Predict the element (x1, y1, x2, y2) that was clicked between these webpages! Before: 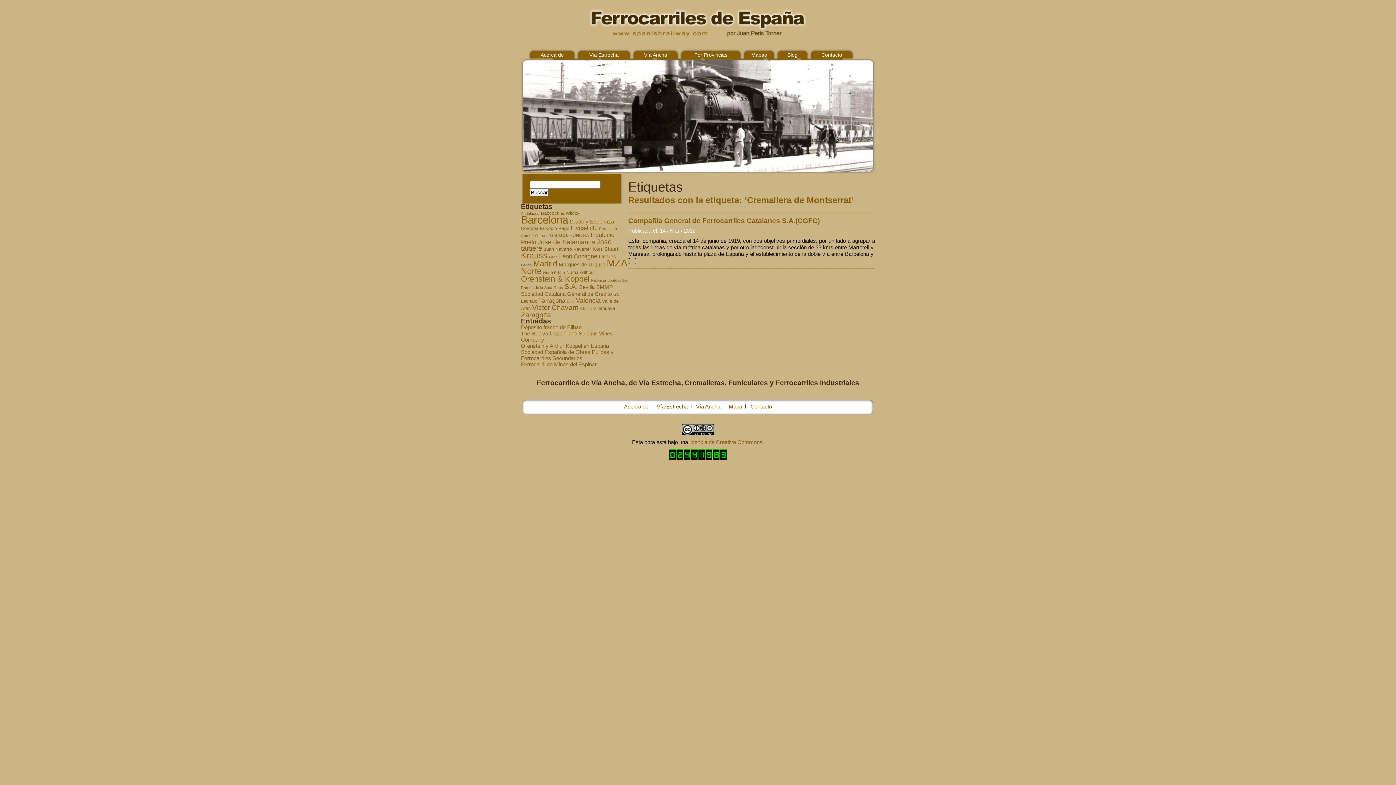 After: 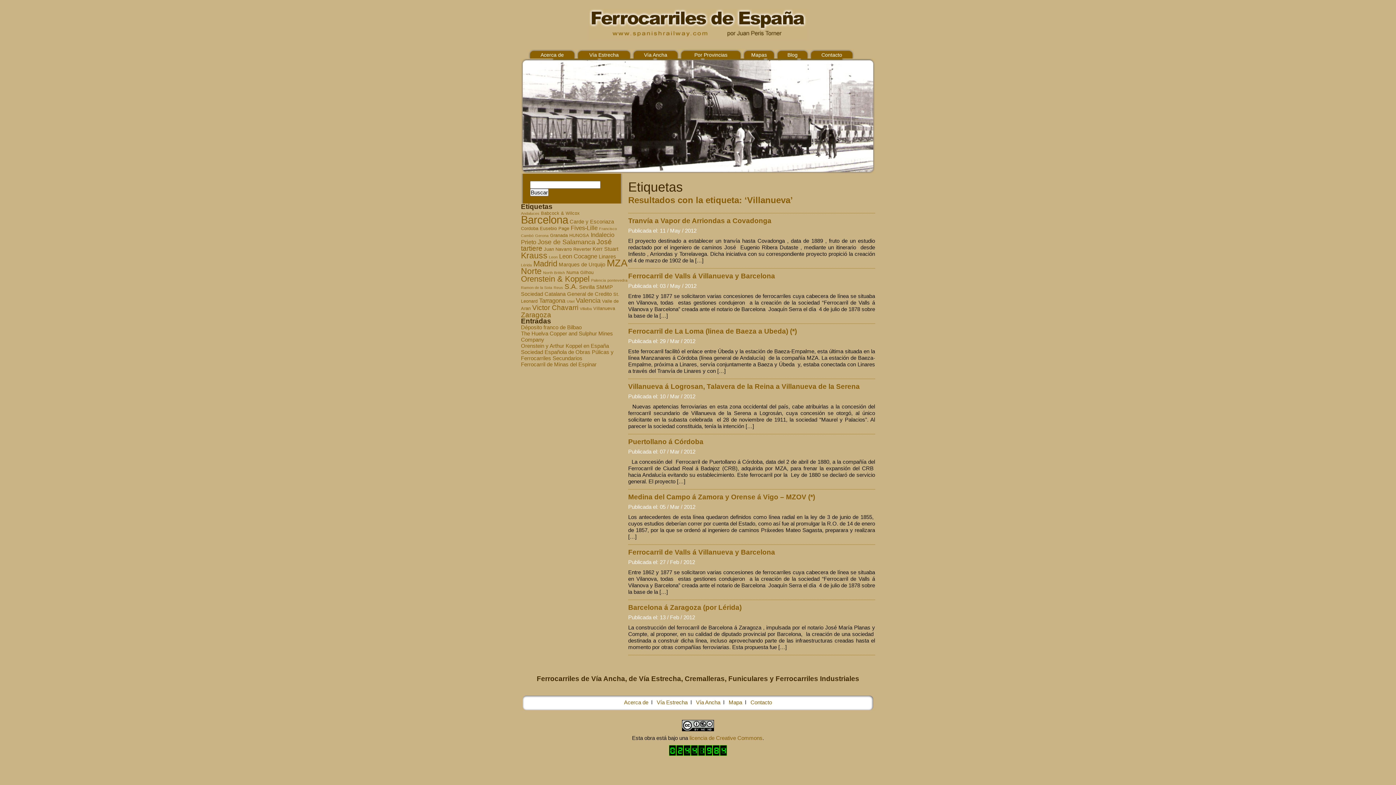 Action: label: Villanueva (8 elementos) bbox: (593, 306, 615, 311)